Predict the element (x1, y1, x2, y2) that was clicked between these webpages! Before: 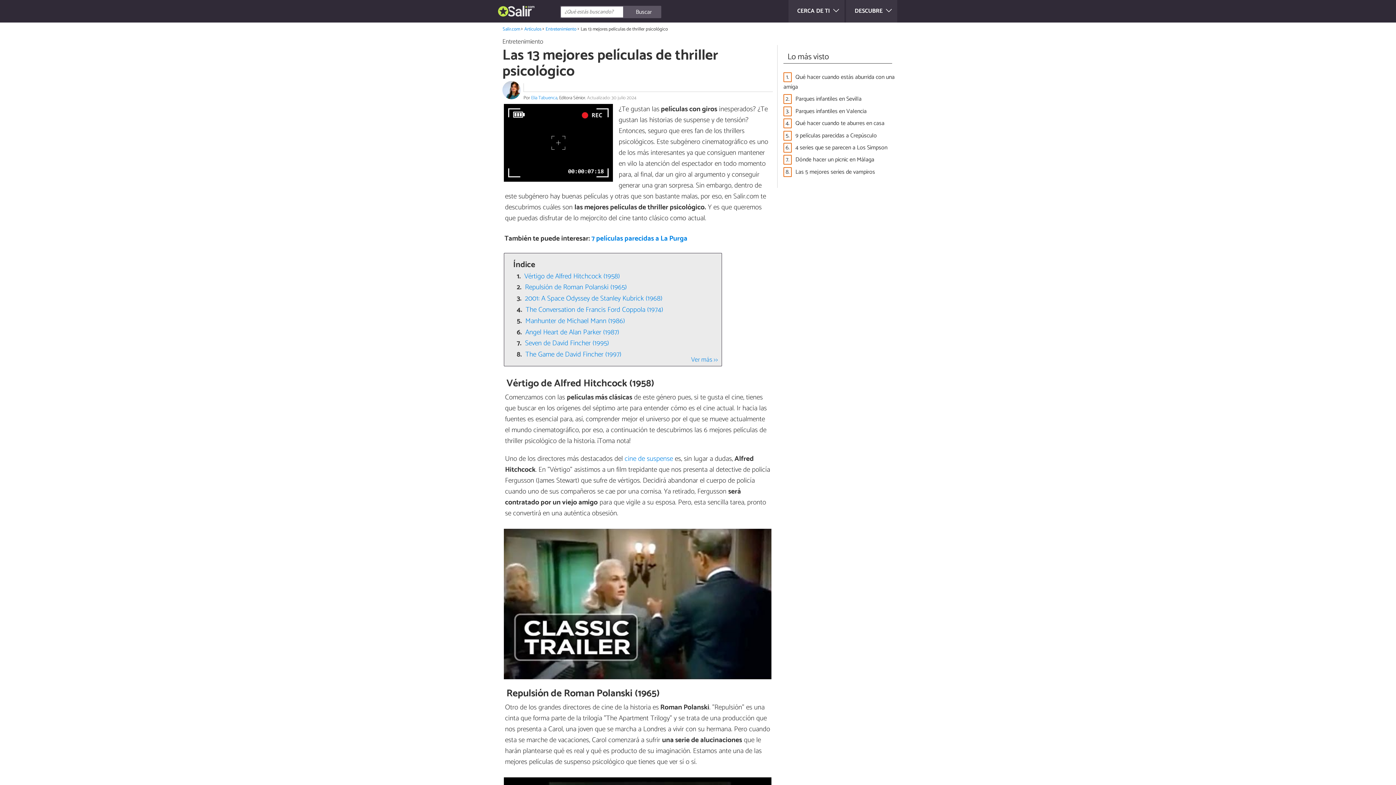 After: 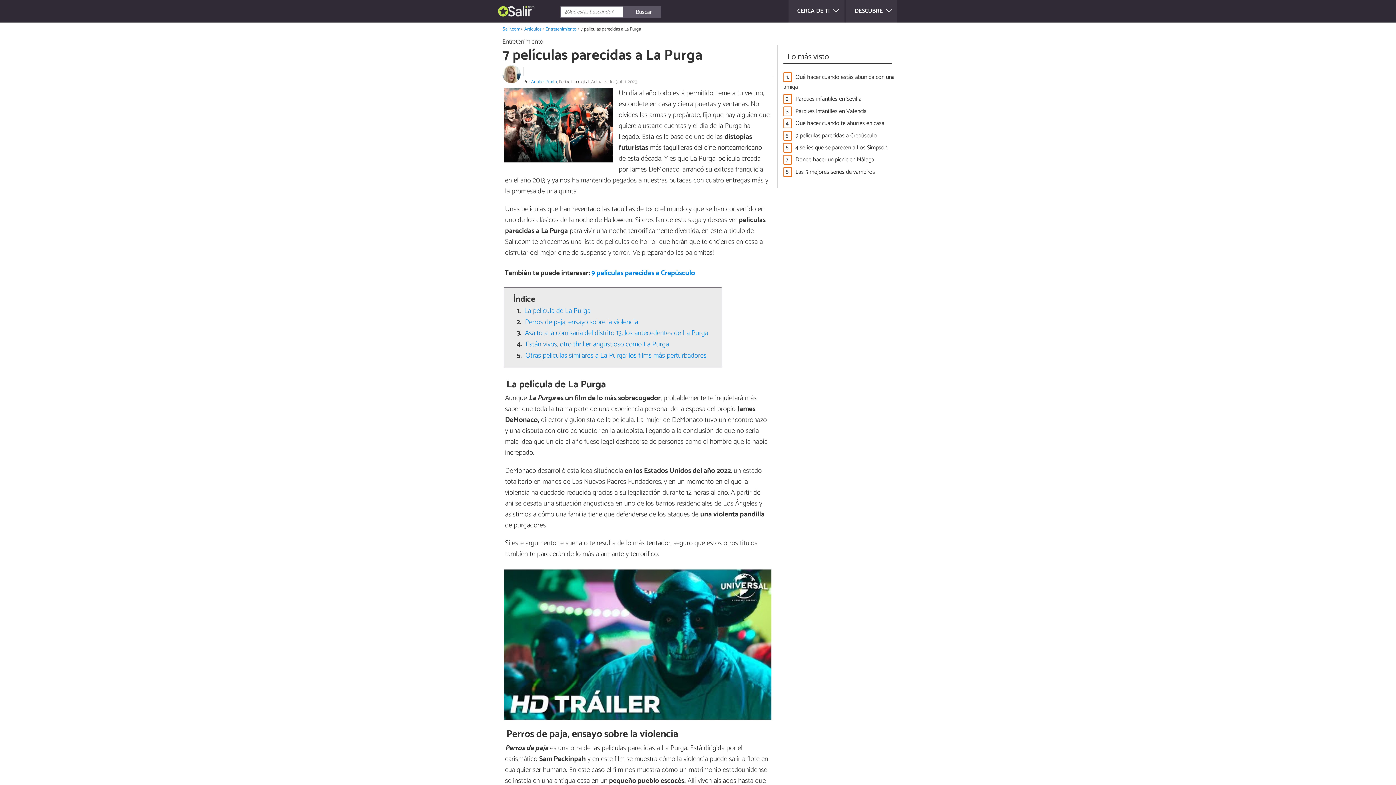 Action: bbox: (591, 233, 687, 244) label: 7 películas parecidas a La Purga